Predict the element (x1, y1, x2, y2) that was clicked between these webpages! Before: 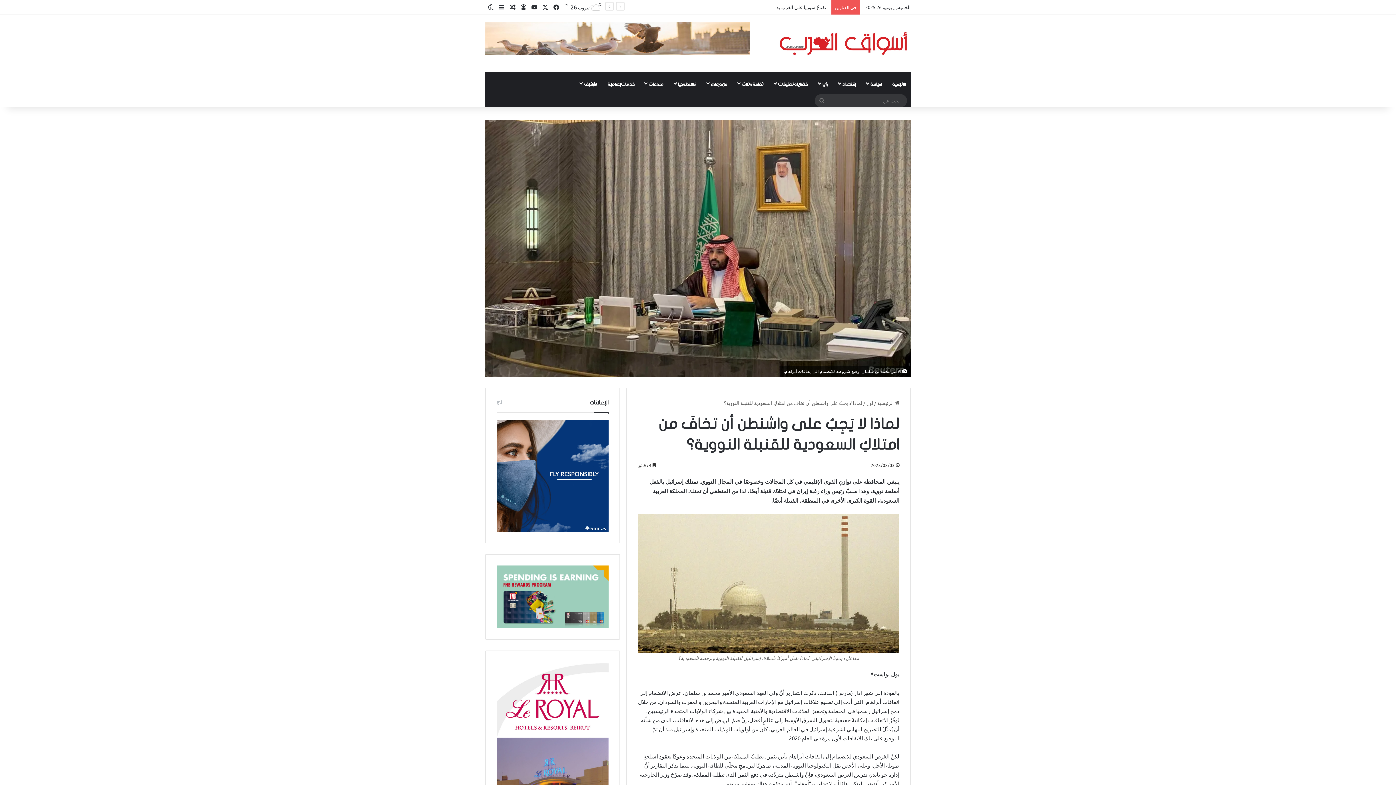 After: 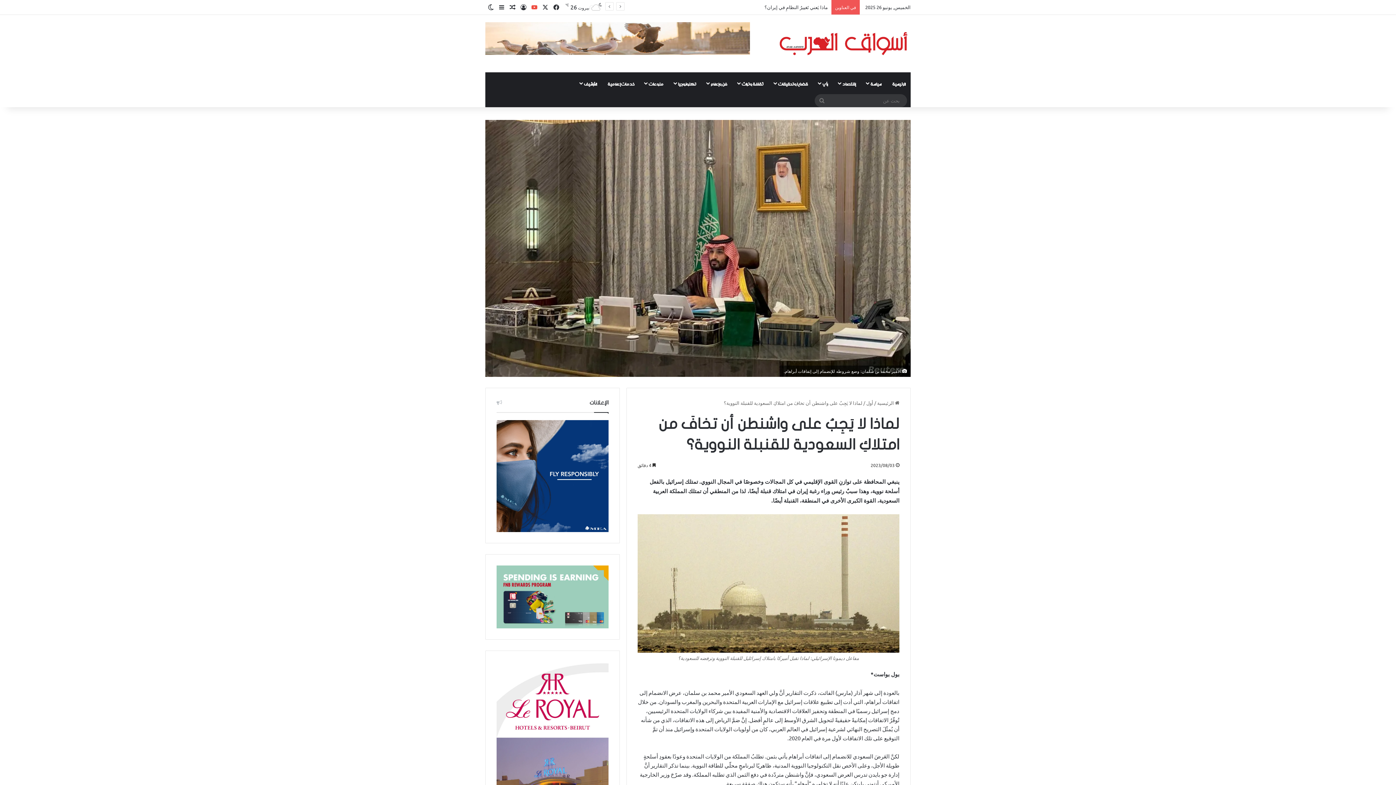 Action: label: ‫YouTube bbox: (529, 0, 540, 14)